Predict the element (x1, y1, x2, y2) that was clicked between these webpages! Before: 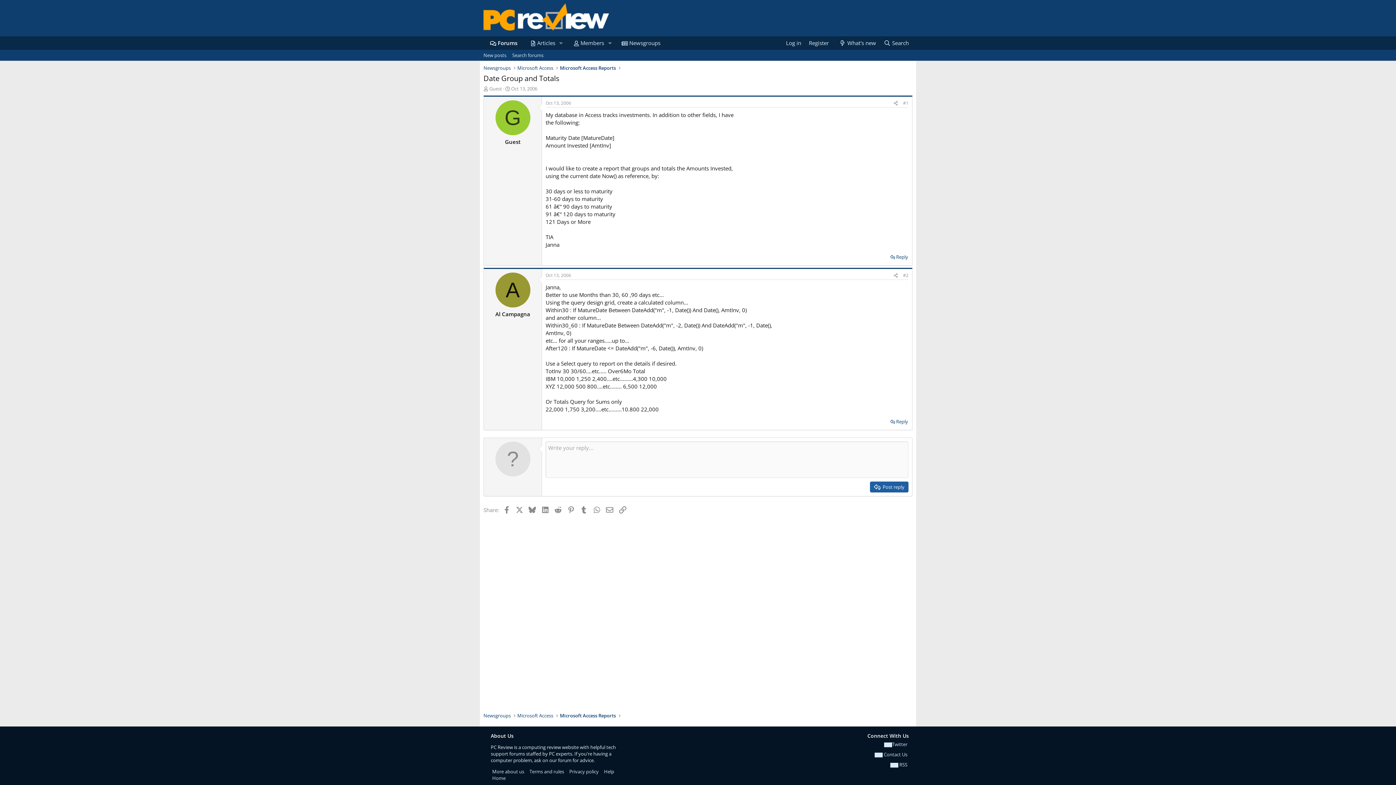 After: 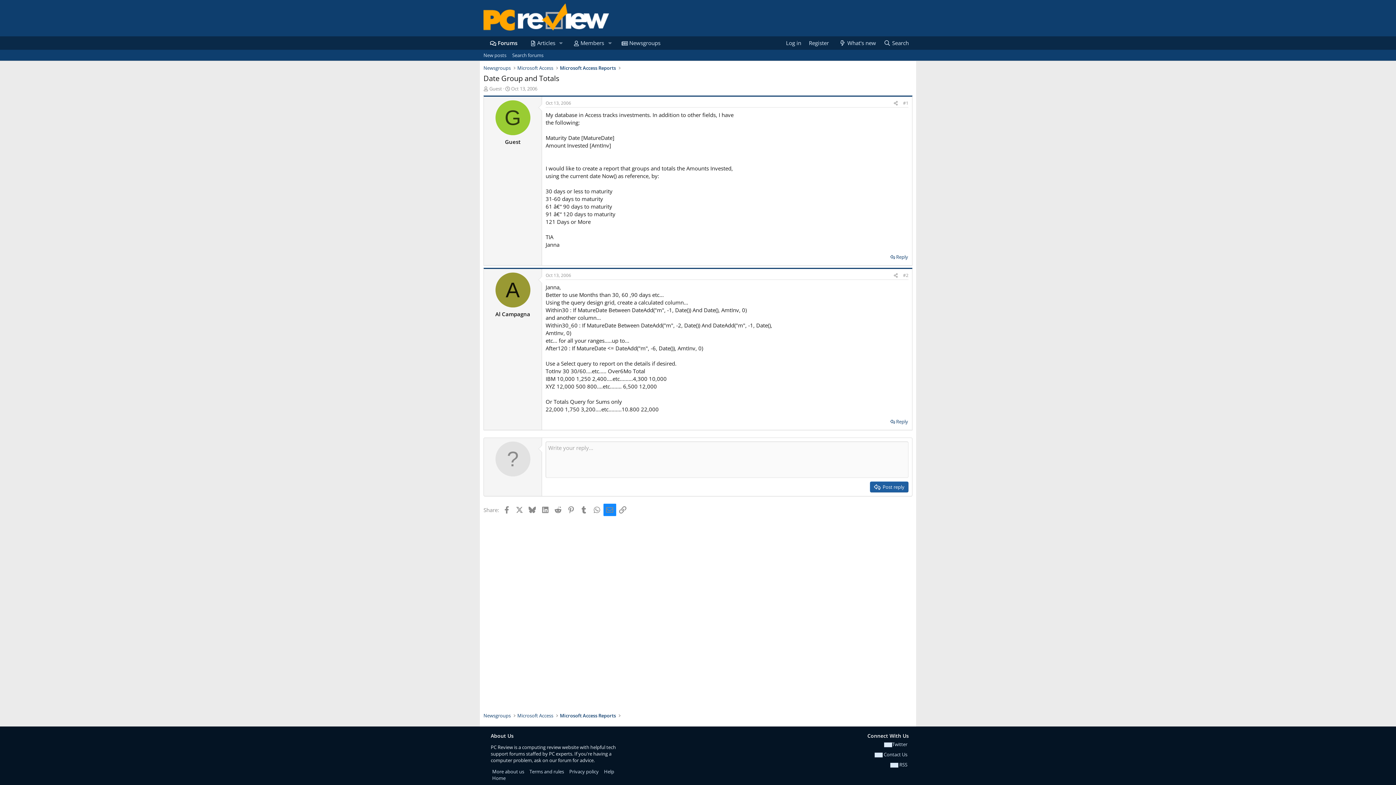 Action: bbox: (603, 504, 616, 516) label: Email